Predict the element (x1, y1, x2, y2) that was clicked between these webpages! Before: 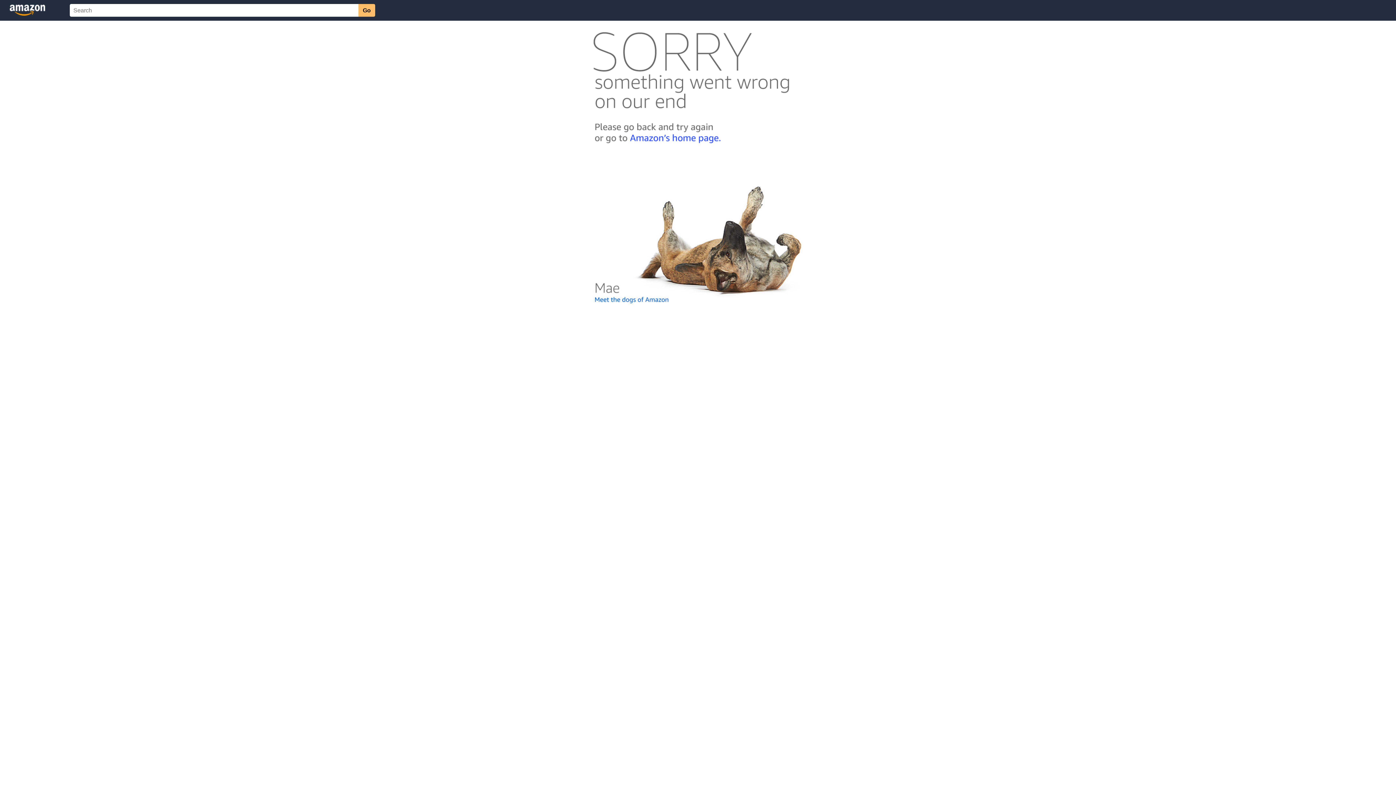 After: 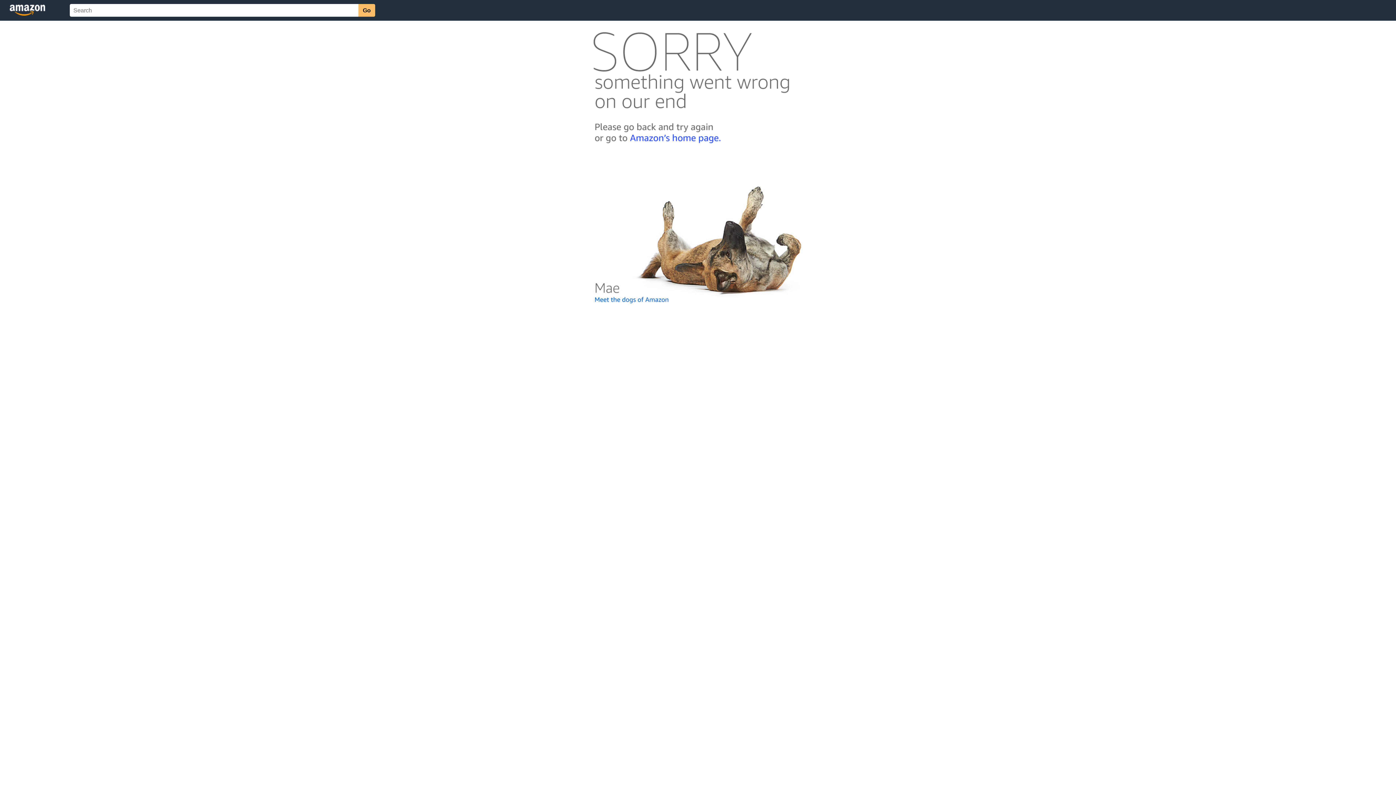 Action: bbox: (592, 300, 803, 306)